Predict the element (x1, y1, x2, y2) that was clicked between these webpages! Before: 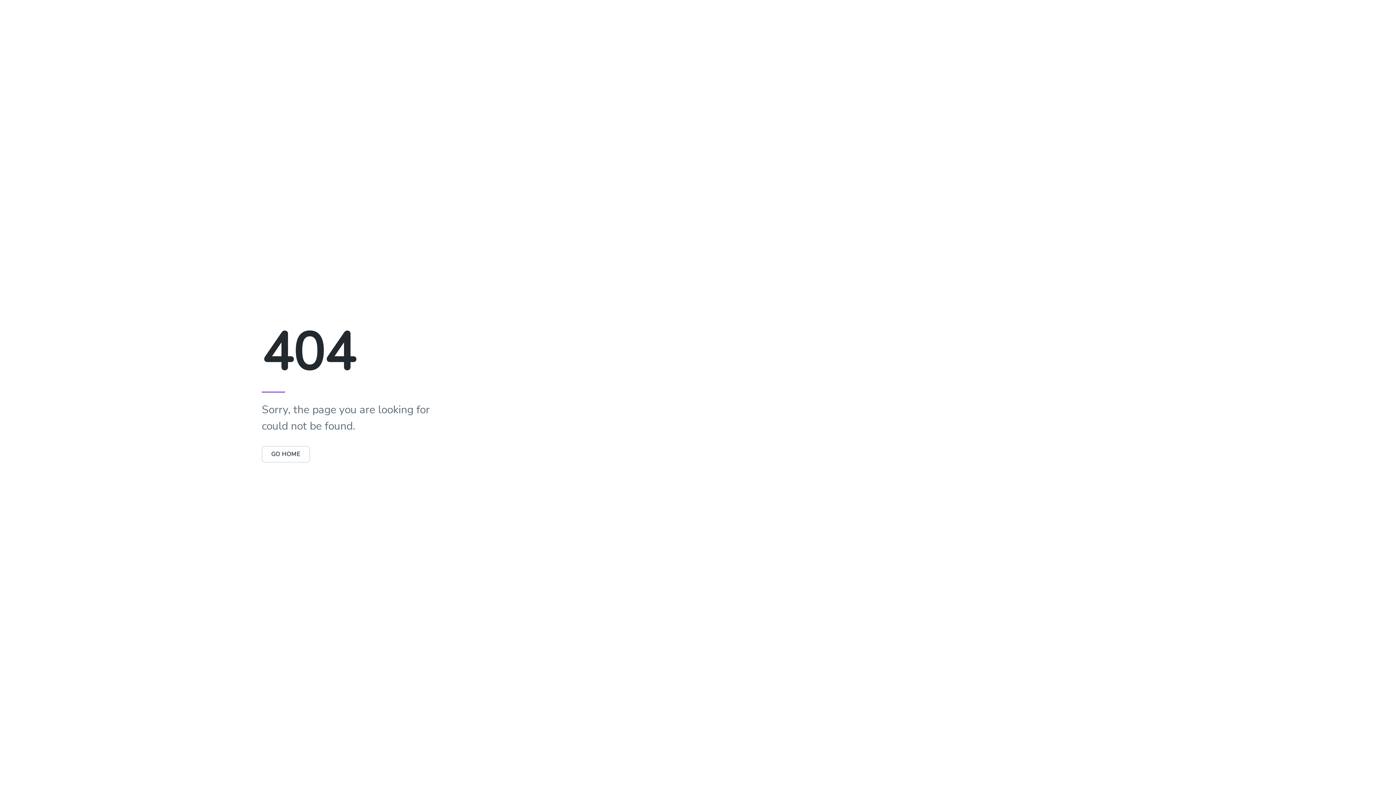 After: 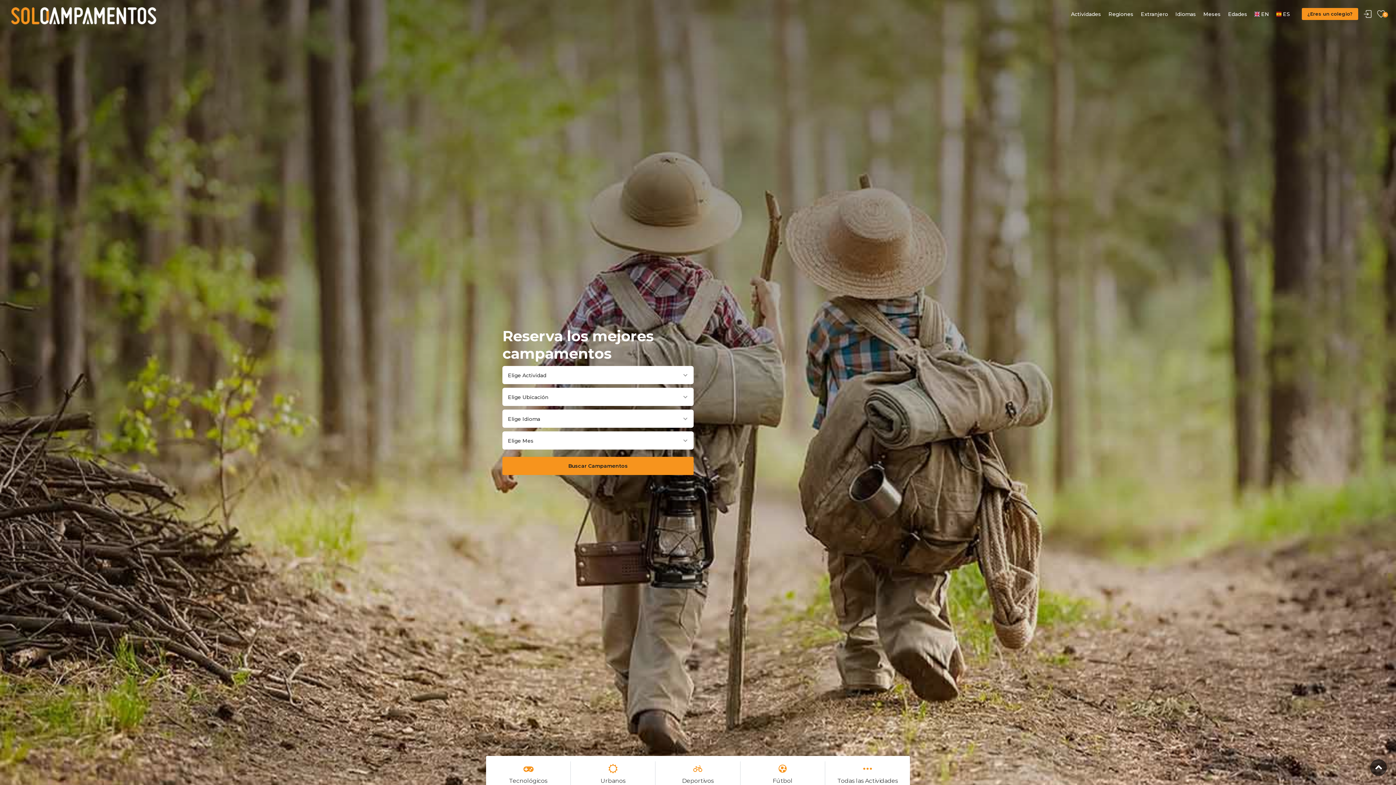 Action: label: GO HOME bbox: (261, 450, 310, 458)